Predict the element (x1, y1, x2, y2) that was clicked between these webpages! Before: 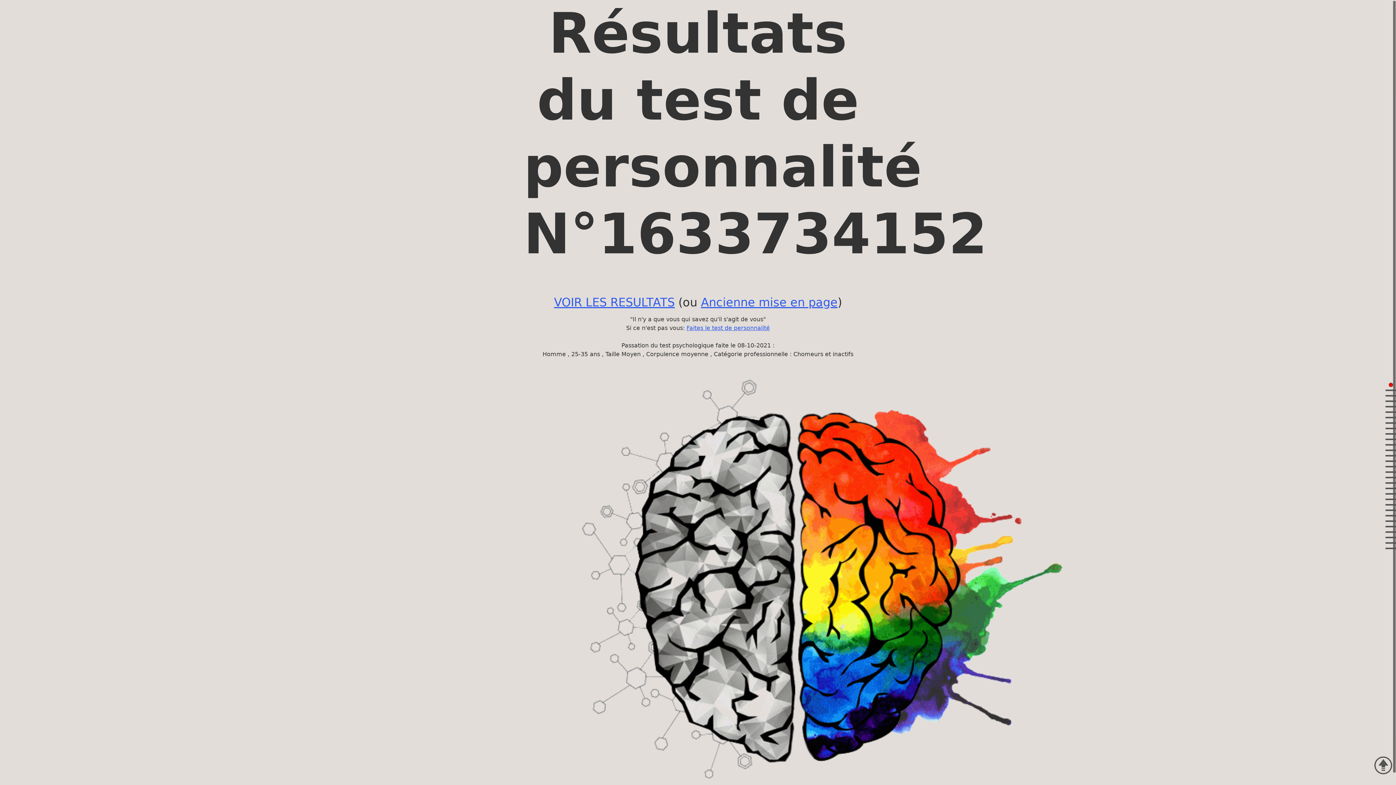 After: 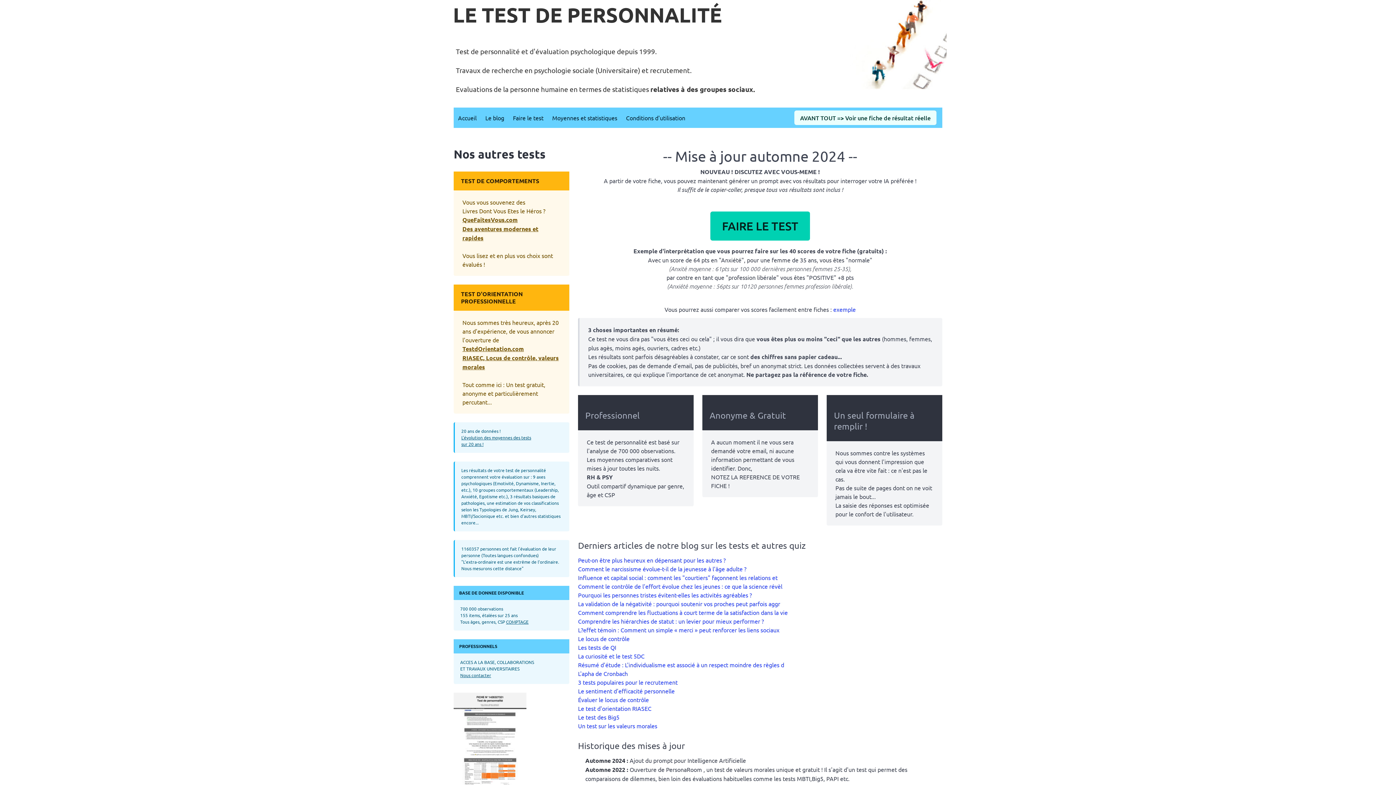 Action: label: Faites le test de personnalité bbox: (686, 324, 770, 331)